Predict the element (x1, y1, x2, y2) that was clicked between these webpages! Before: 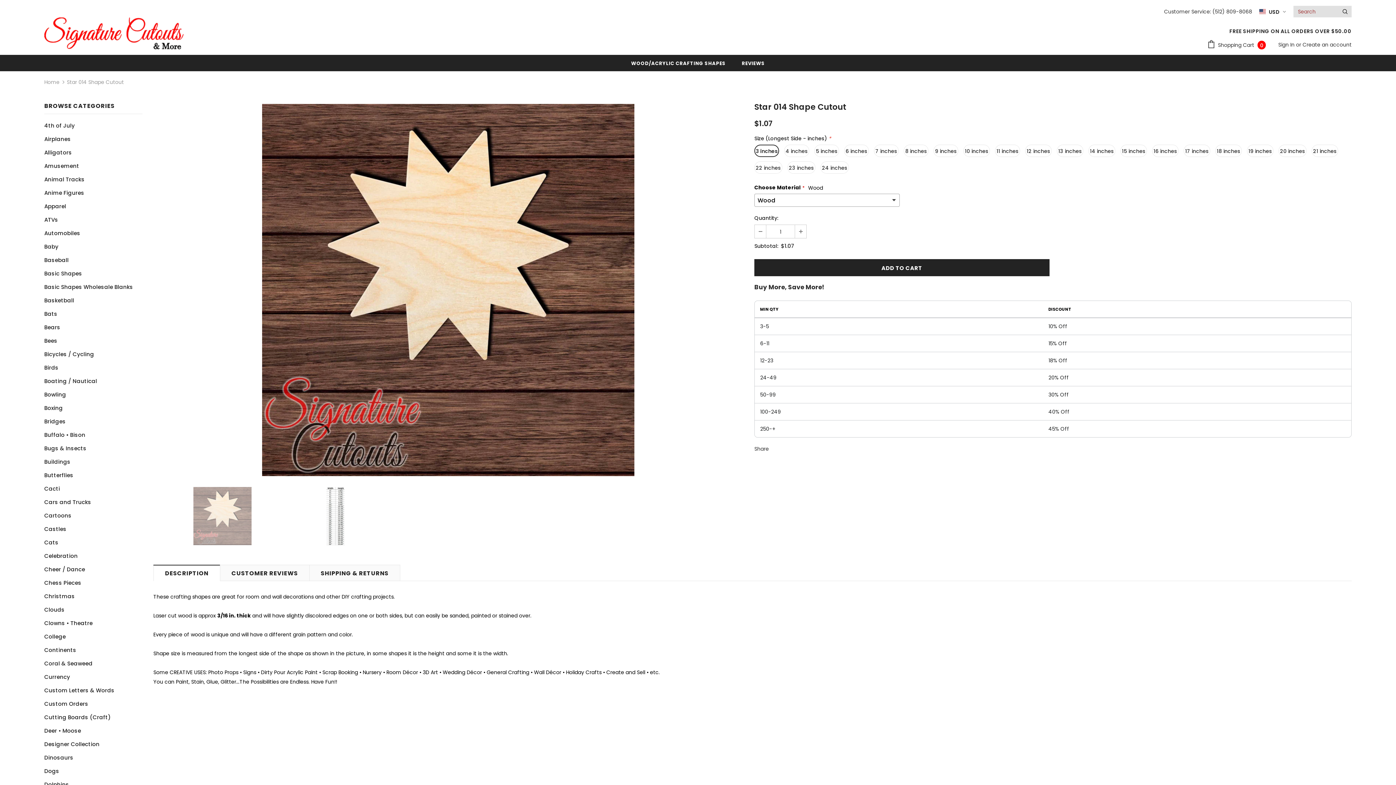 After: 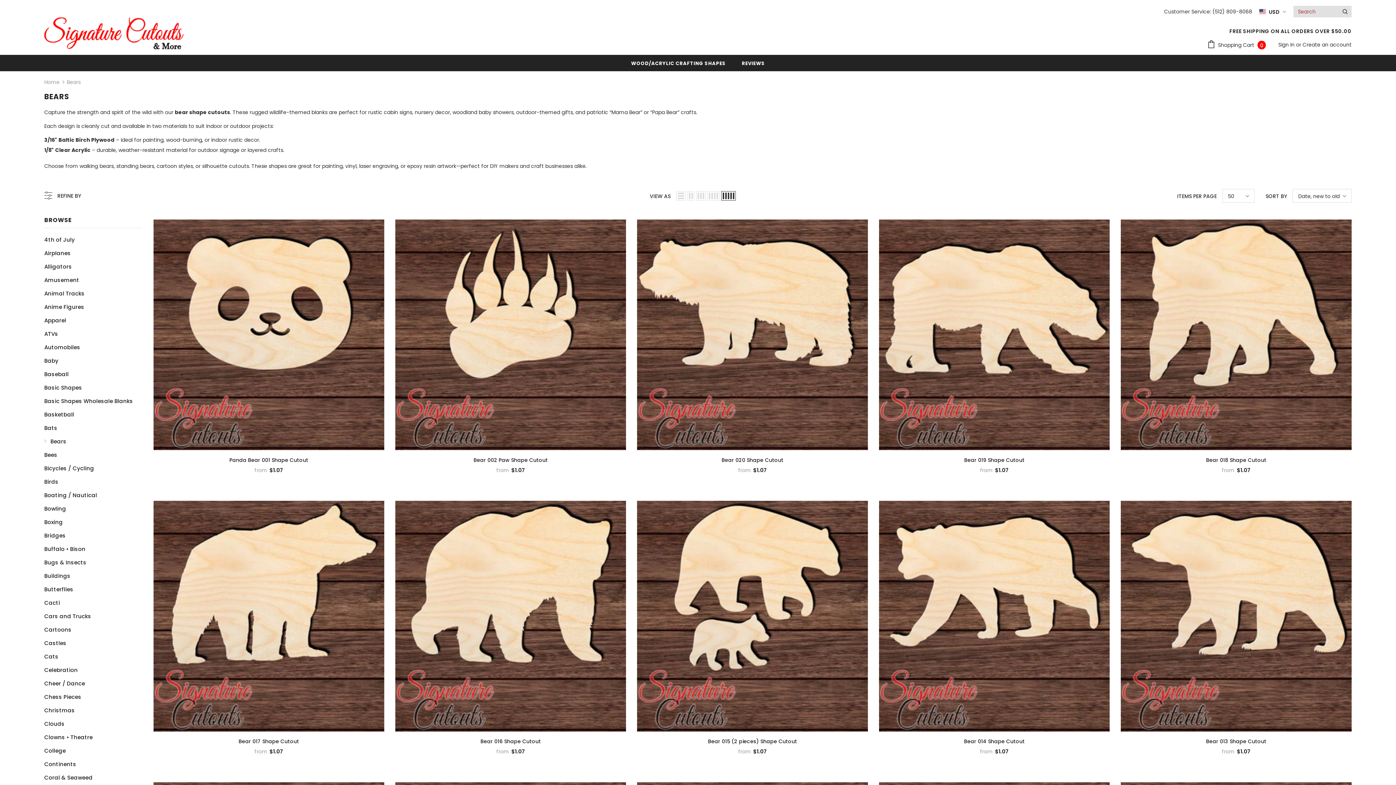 Action: label: Bears bbox: (44, 320, 60, 334)